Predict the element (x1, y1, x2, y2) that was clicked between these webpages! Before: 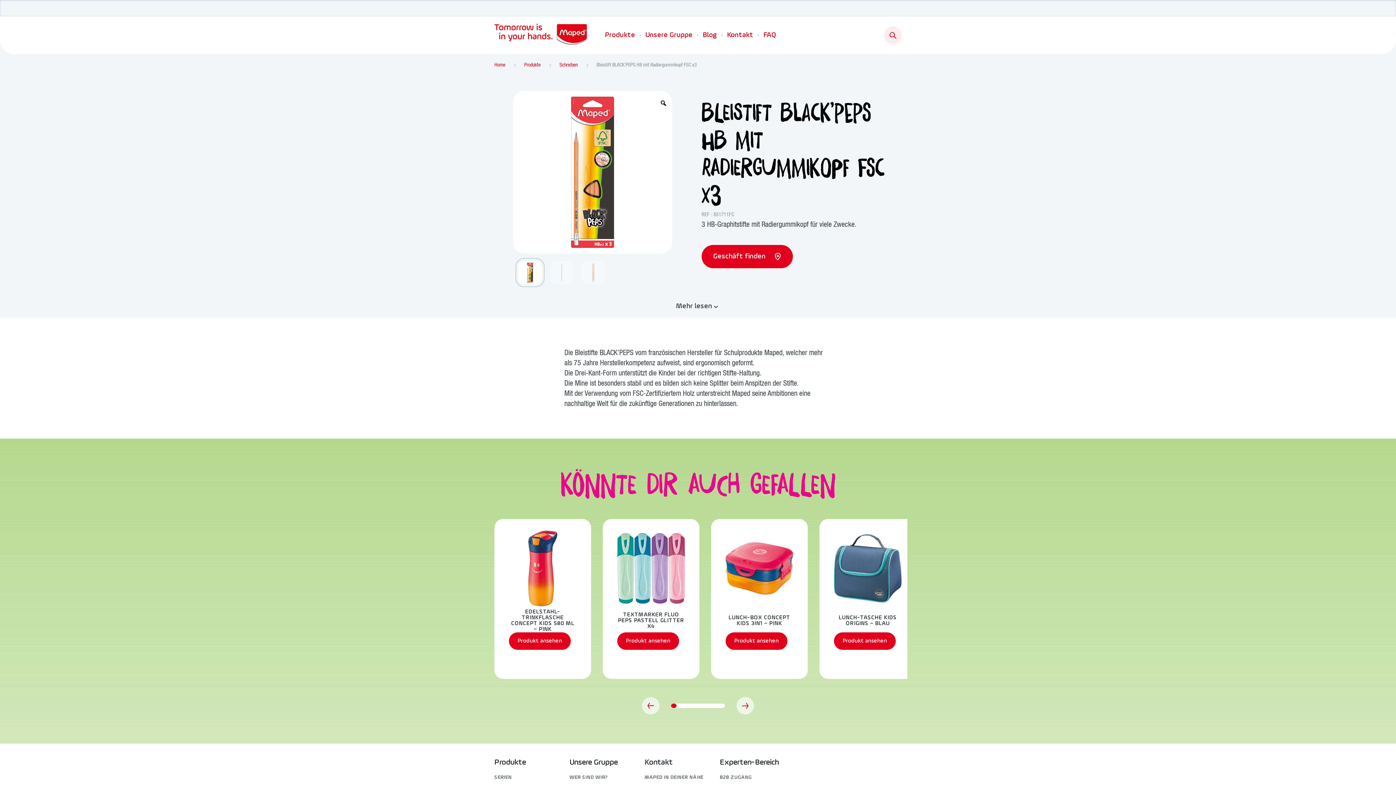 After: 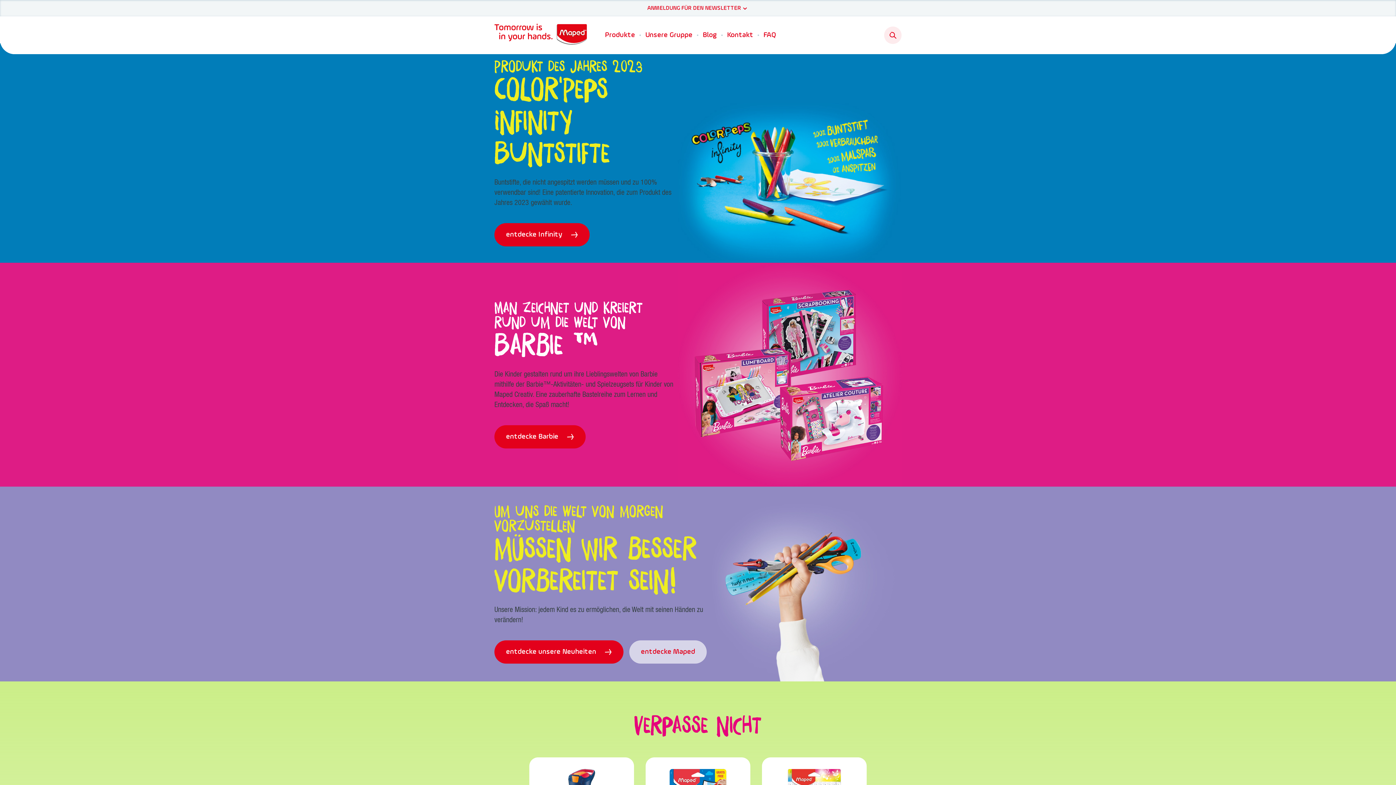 Action: label: Home bbox: (494, 60, 505, 70)